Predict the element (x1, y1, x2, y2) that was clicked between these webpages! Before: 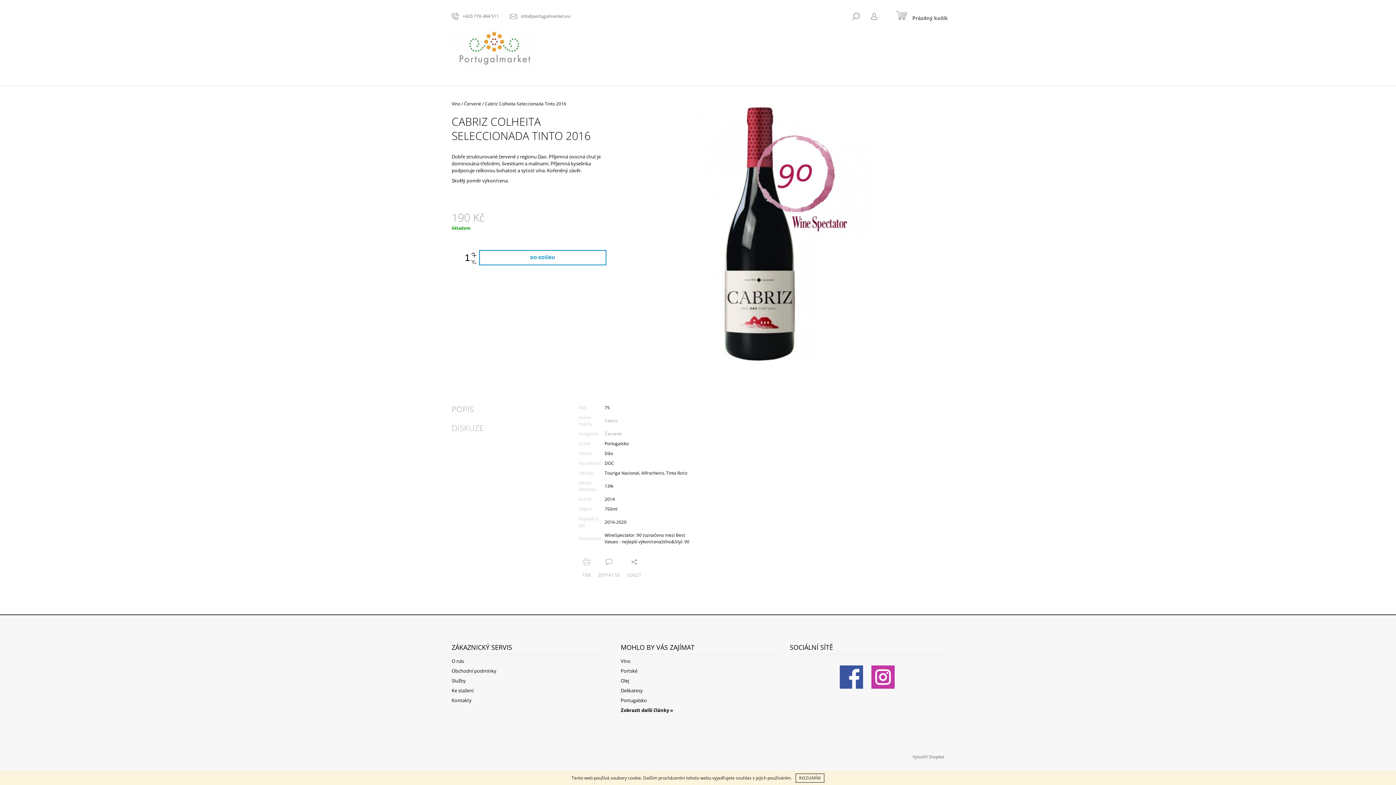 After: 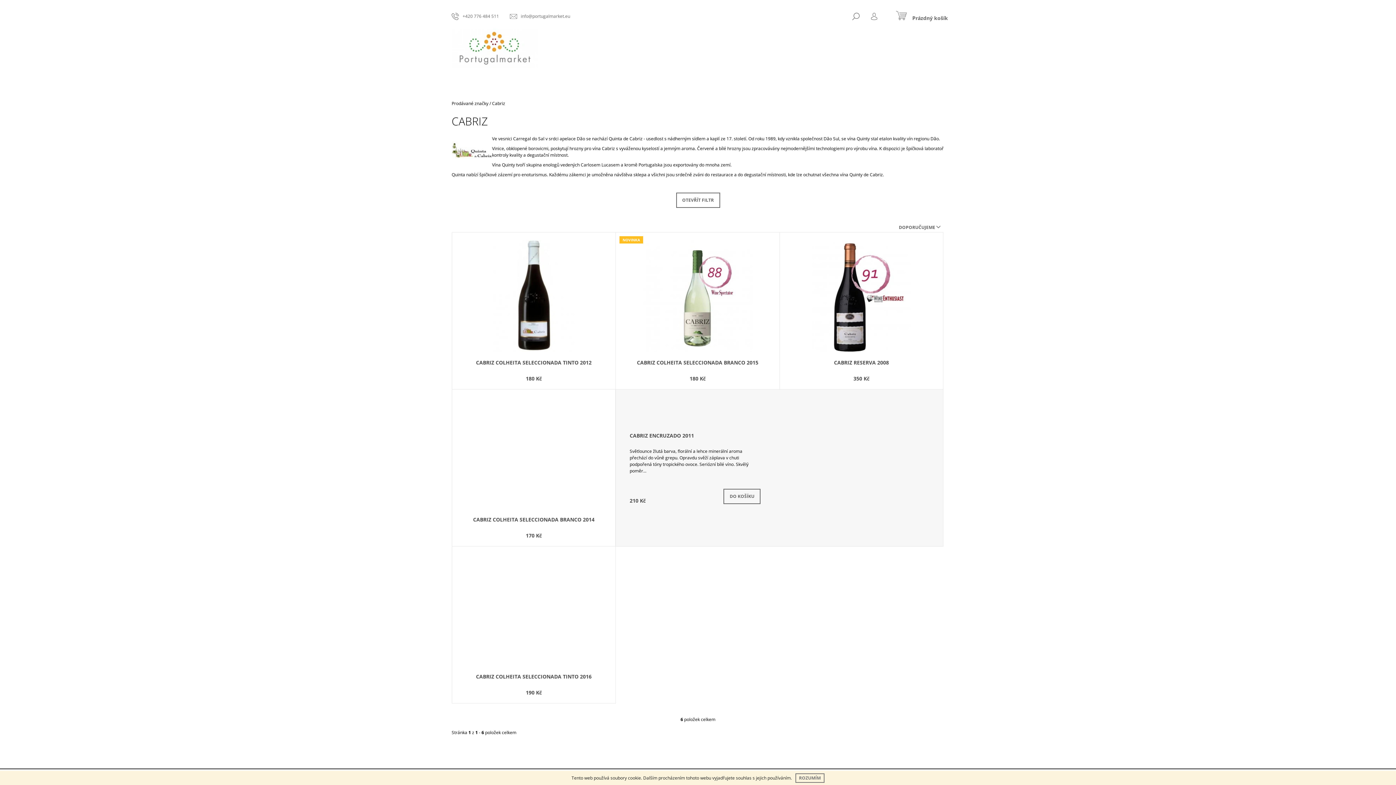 Action: label: Cabriz bbox: (604, 417, 617, 423)